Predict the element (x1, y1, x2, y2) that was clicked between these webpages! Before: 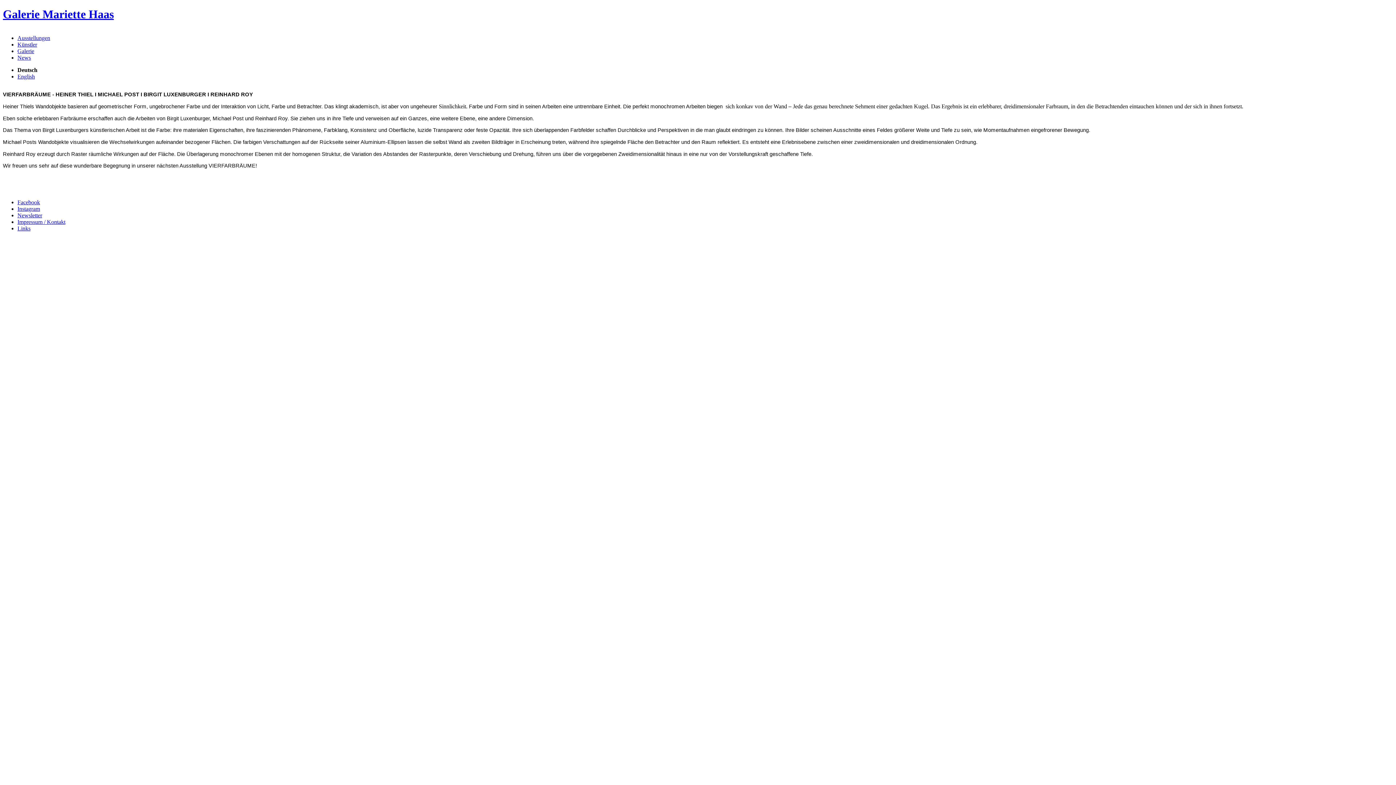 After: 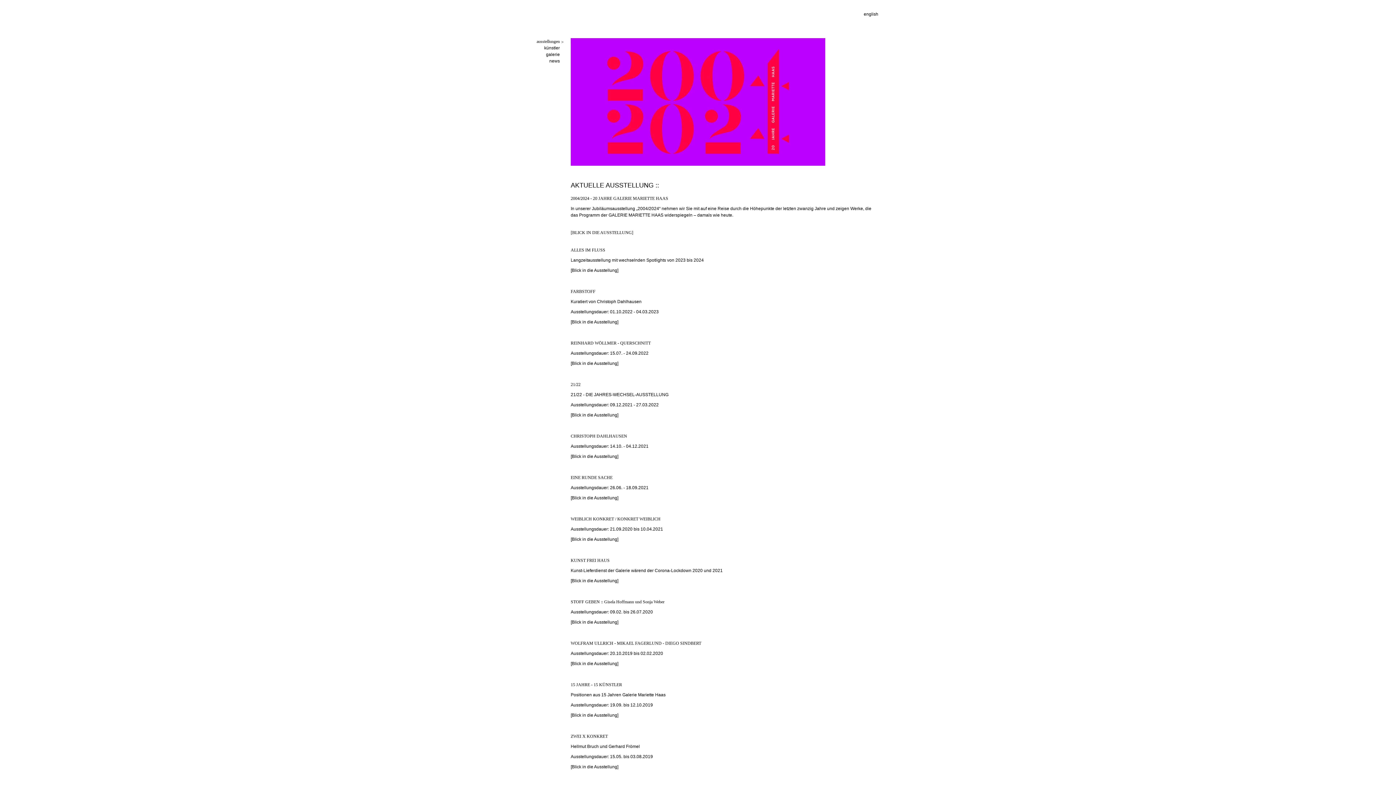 Action: bbox: (17, 34, 50, 41) label: Ausstellungen